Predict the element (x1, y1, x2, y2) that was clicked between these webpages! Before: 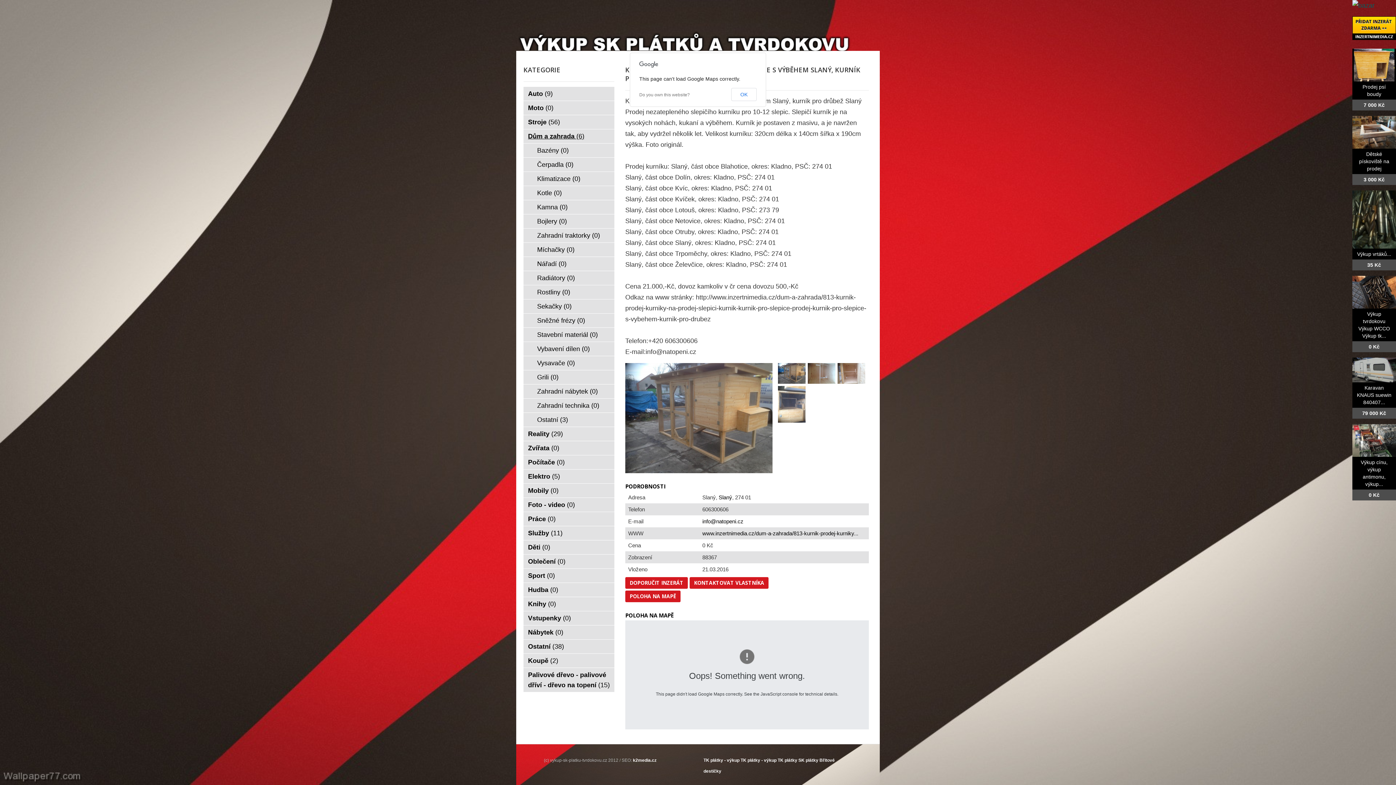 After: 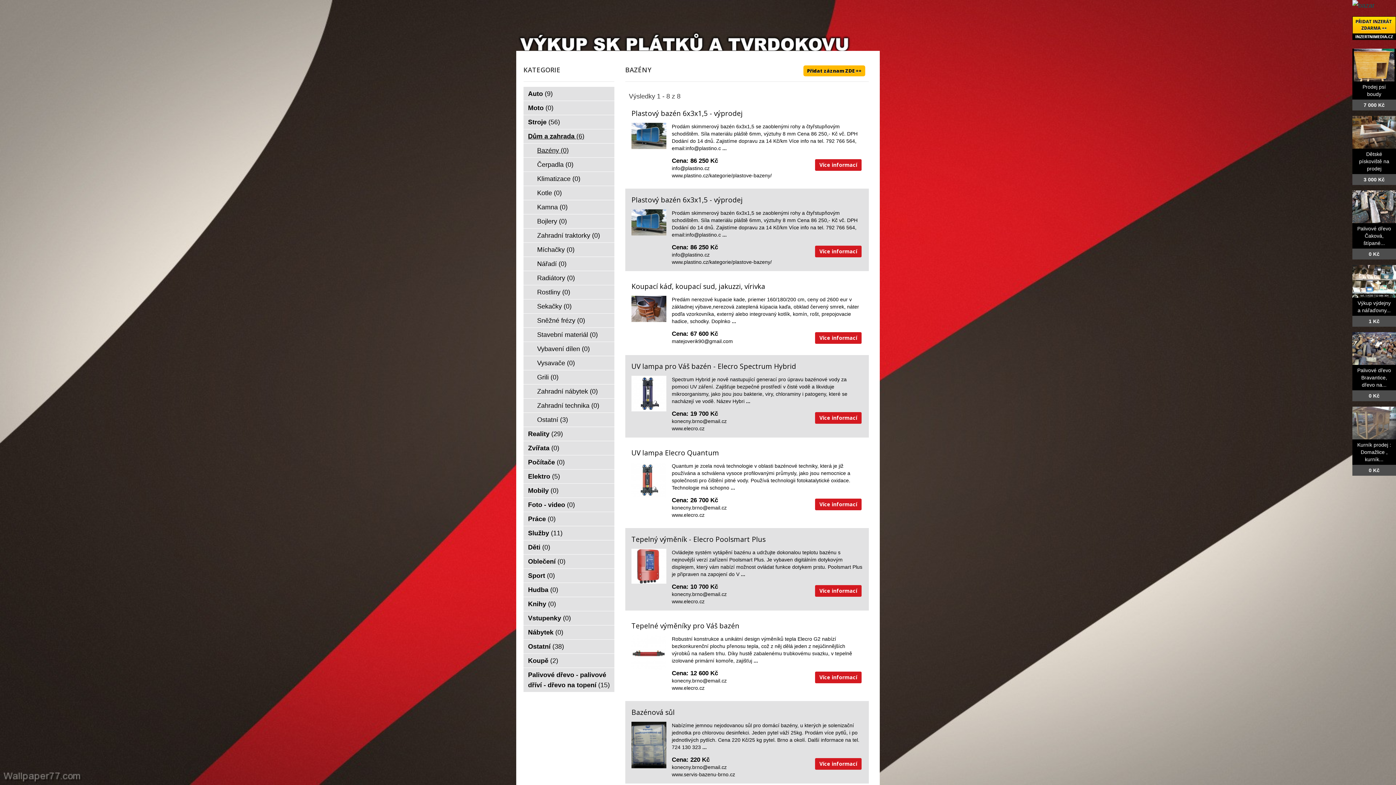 Action: label: Bazény (0) bbox: (523, 143, 614, 157)